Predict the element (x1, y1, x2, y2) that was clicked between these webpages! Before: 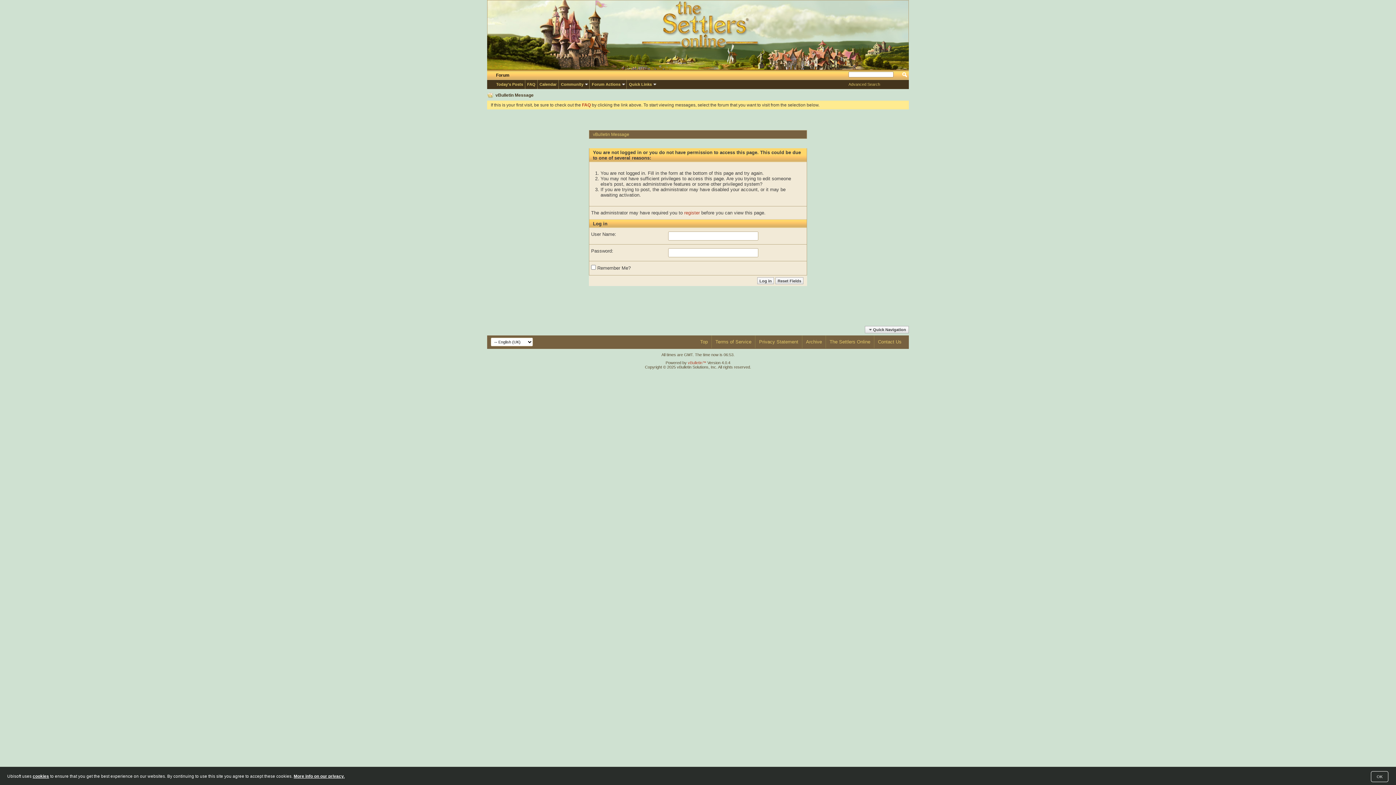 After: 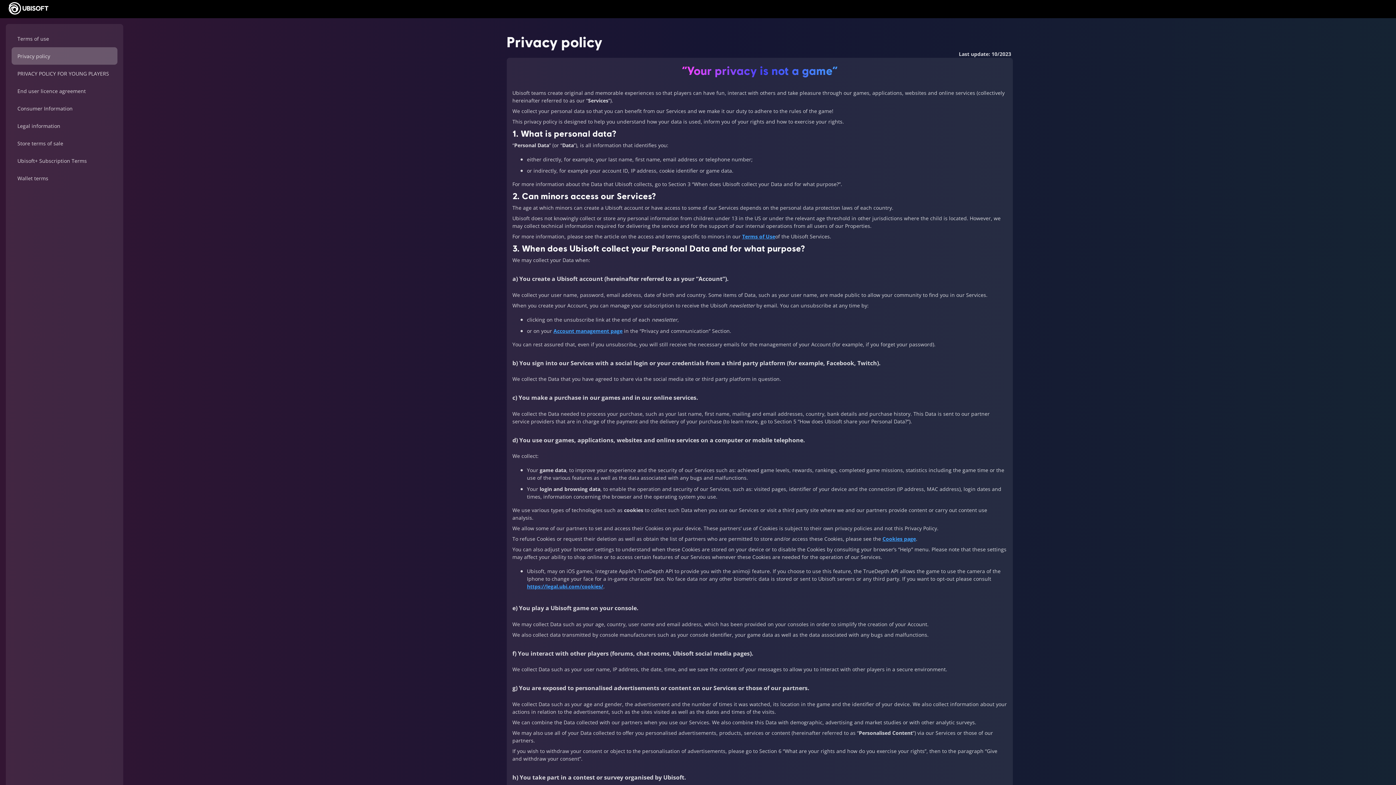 Action: bbox: (759, 339, 798, 344) label: Privacy Statement